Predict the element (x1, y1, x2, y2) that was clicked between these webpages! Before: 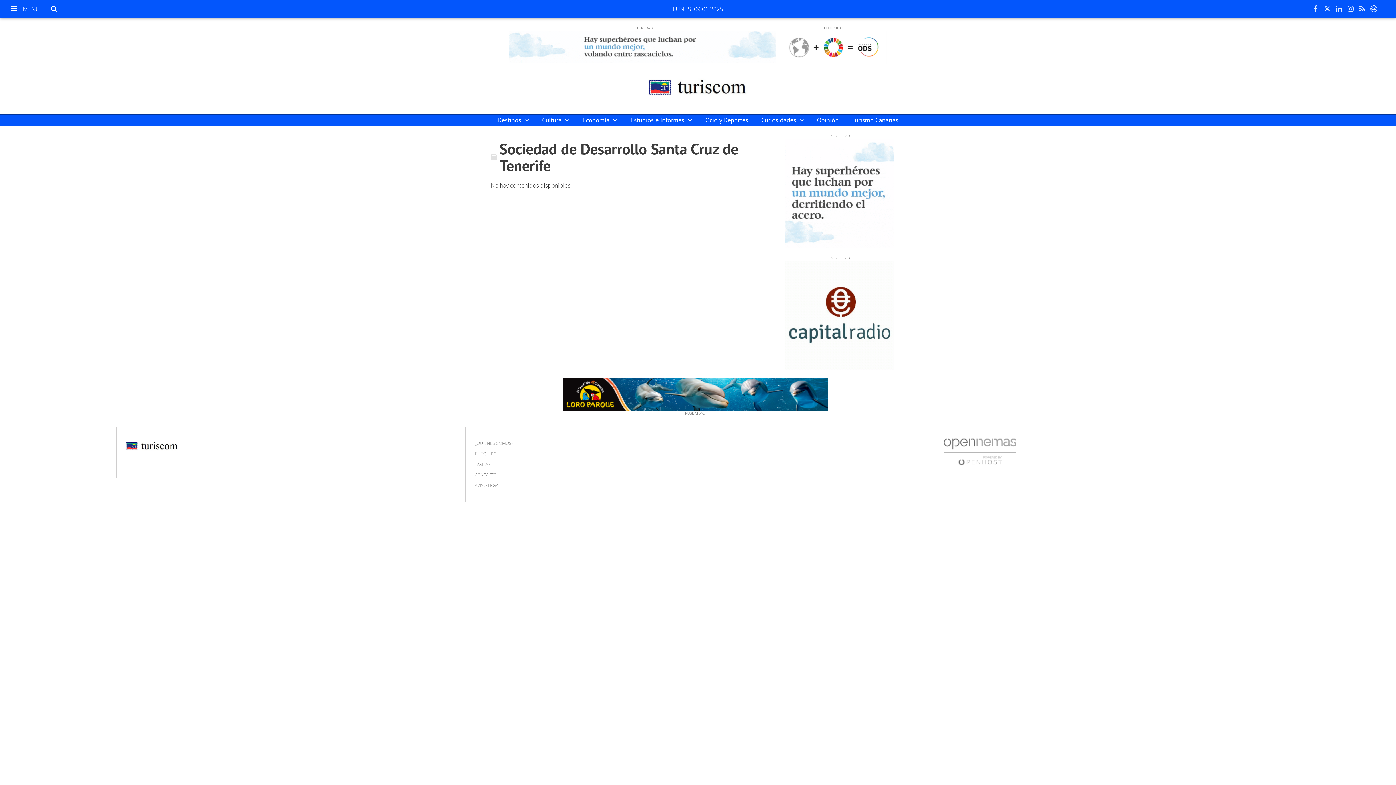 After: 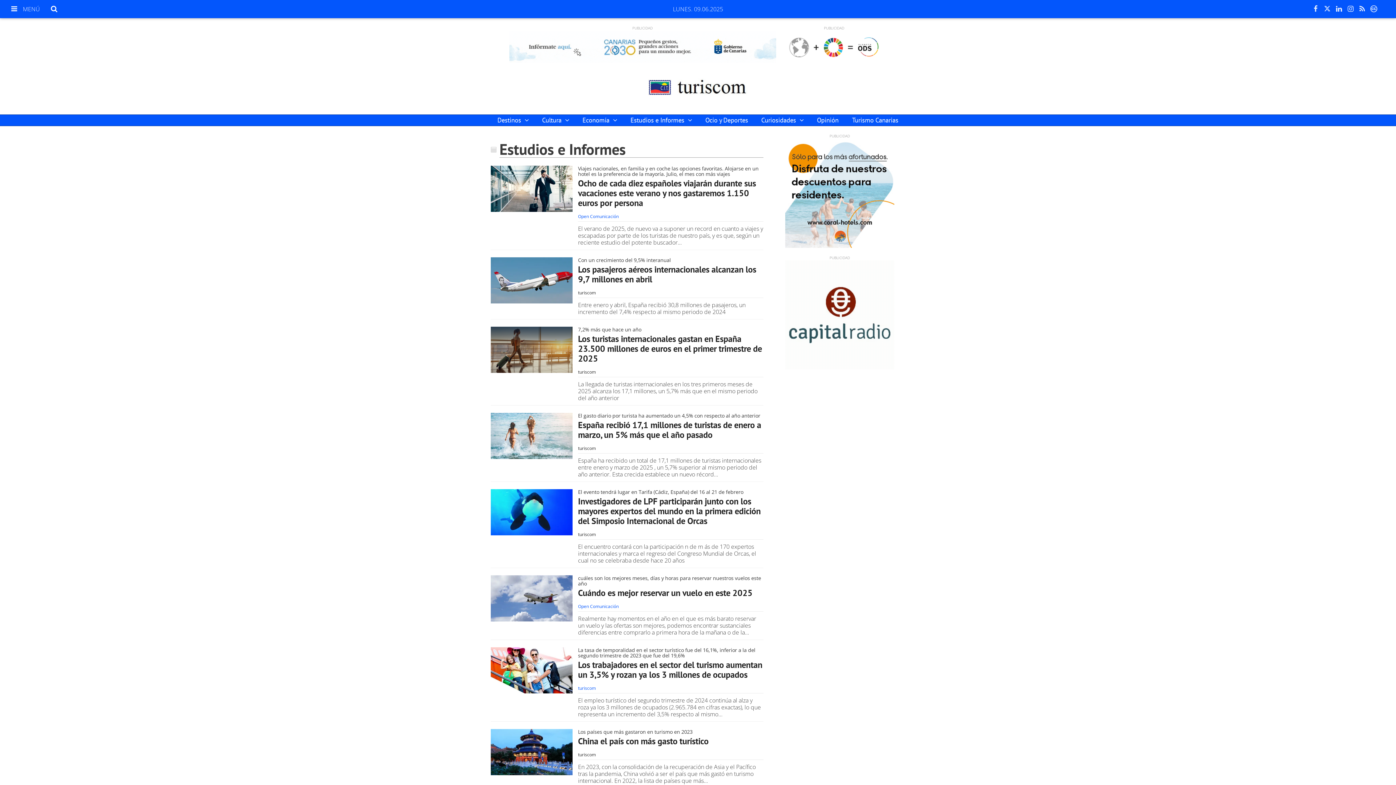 Action: label: Estudios e Informes  bbox: (624, 114, 698, 126)